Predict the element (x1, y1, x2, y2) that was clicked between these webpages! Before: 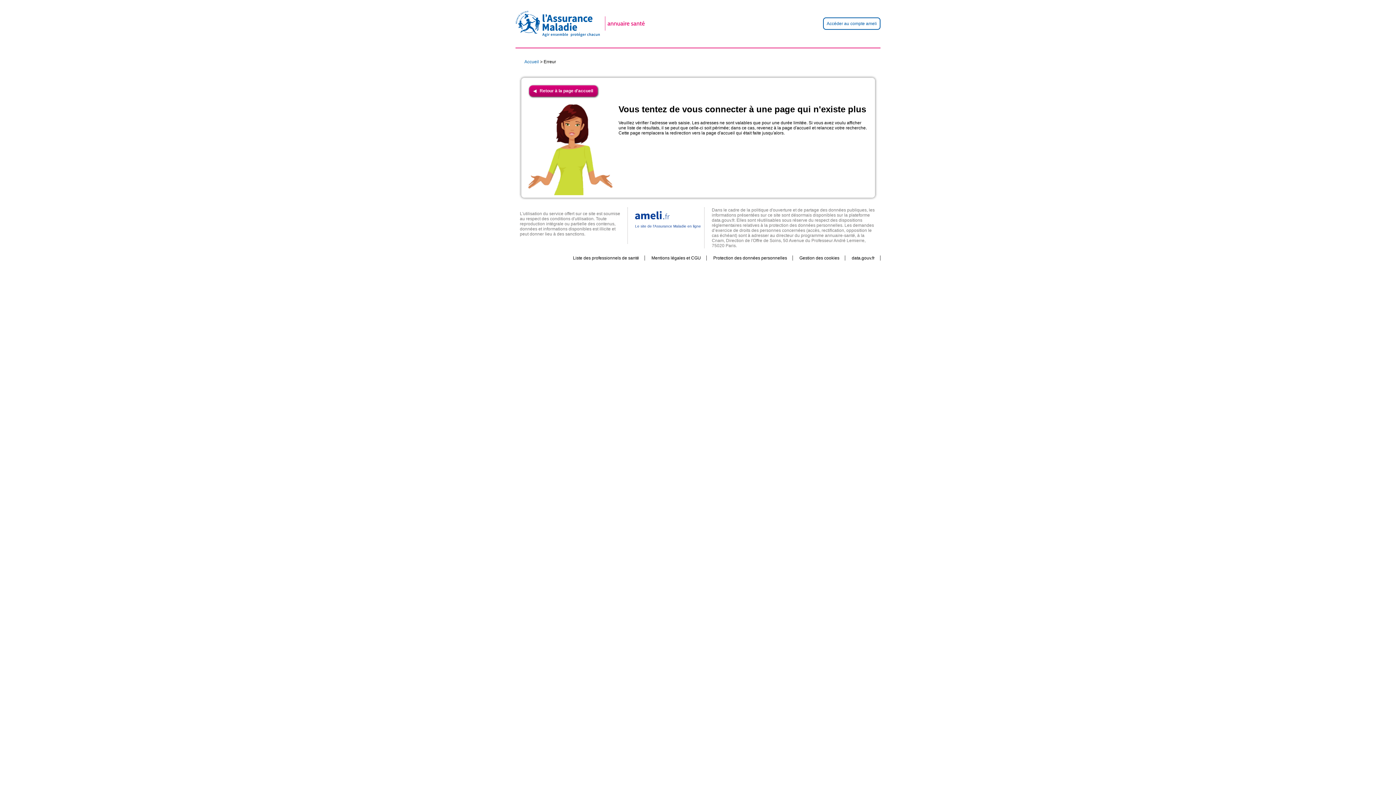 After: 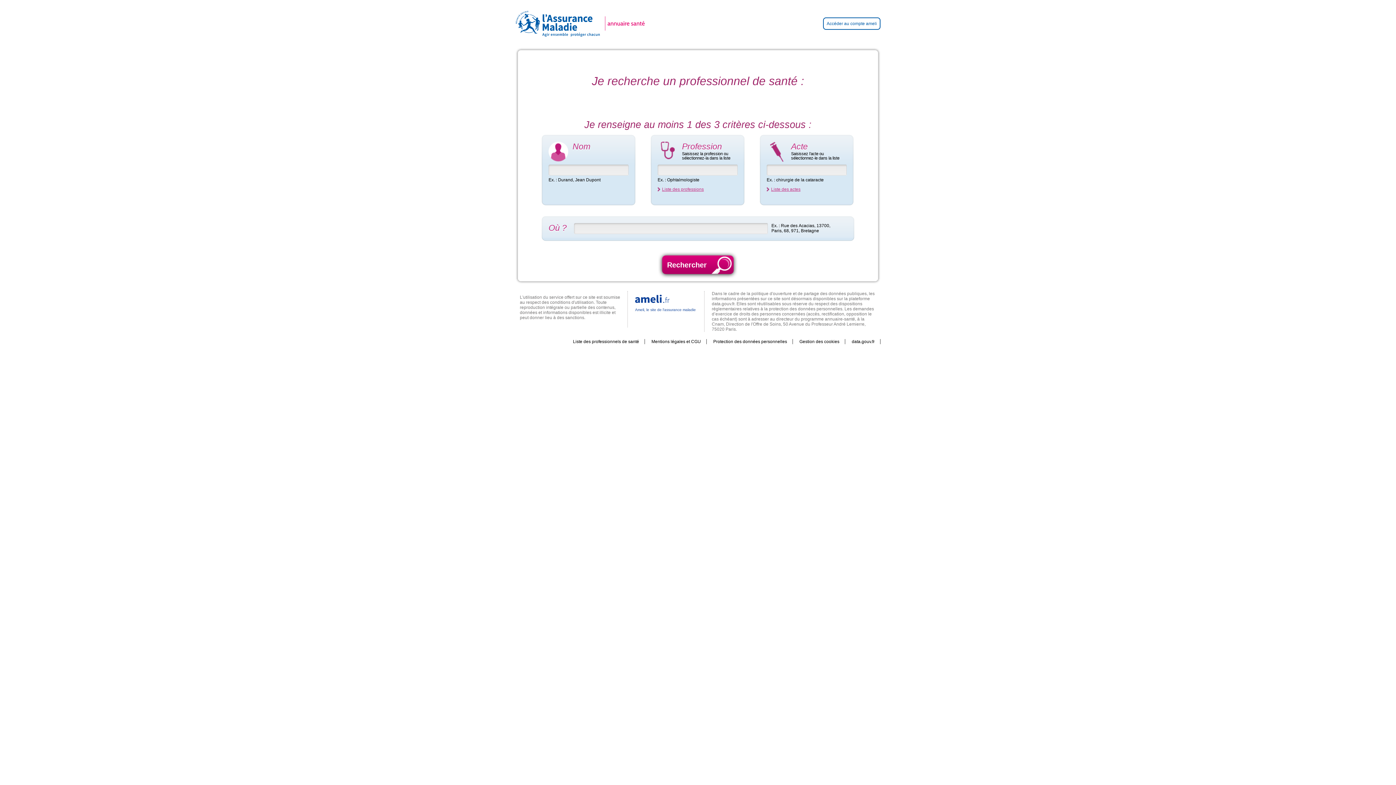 Action: label: Accueil bbox: (524, 59, 539, 64)